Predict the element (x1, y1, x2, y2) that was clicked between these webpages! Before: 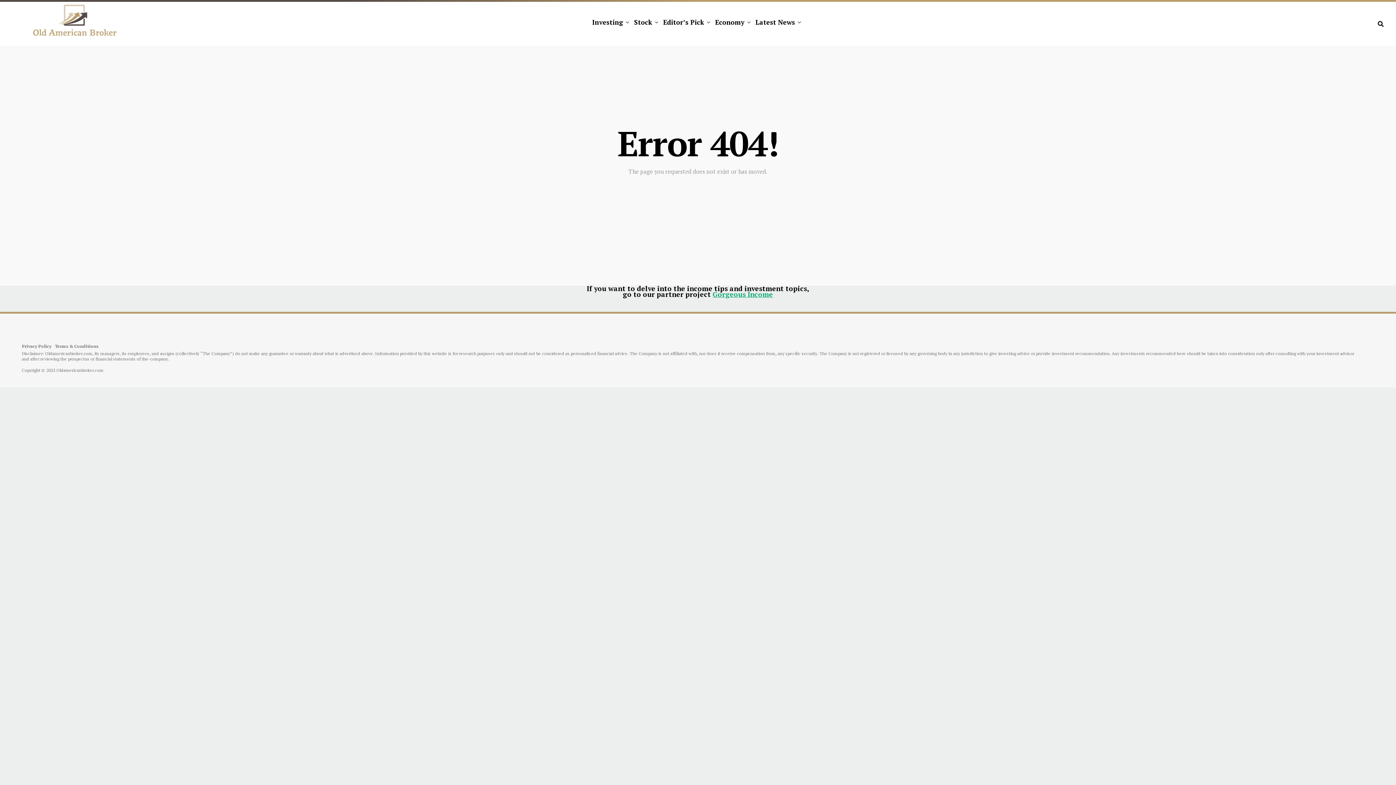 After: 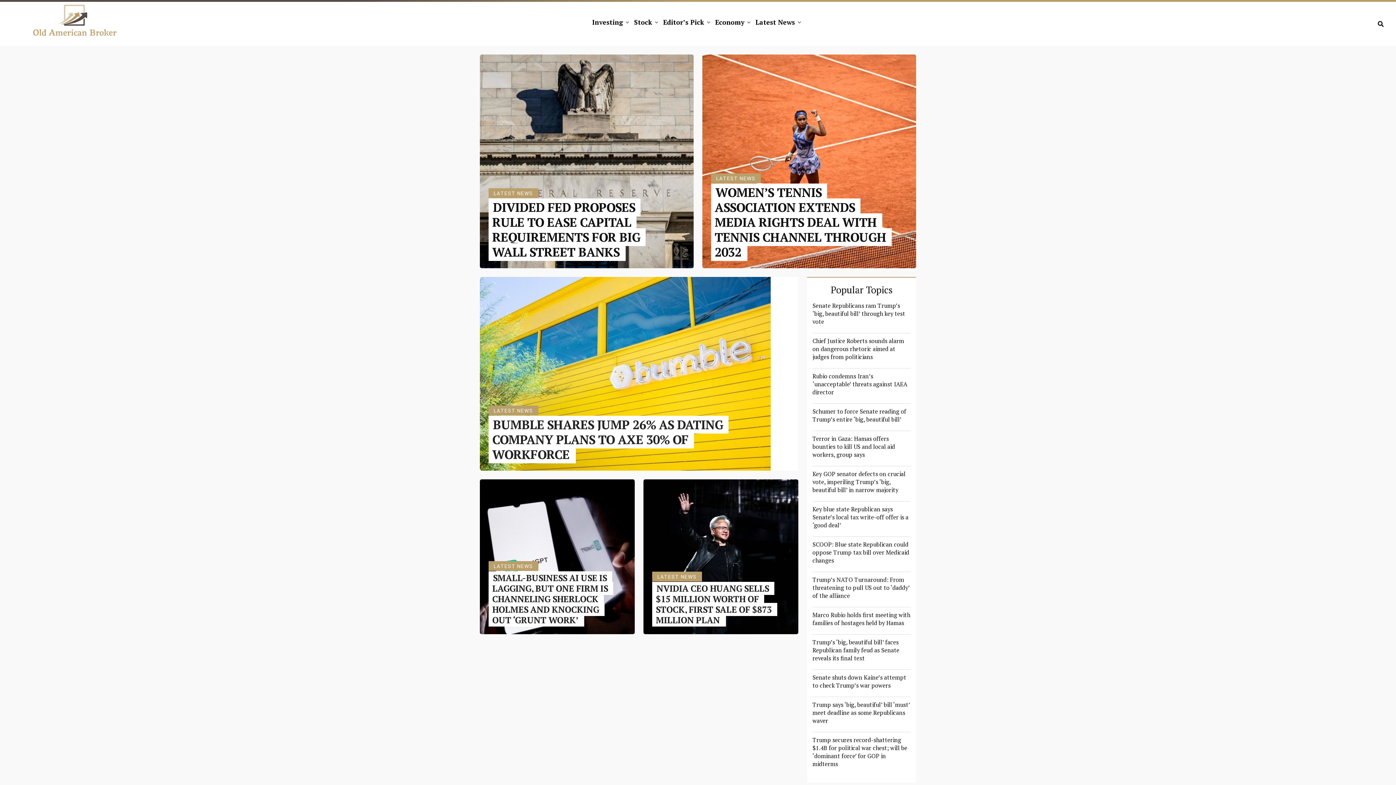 Action: label: Latest News bbox: (755, 8, 798, 36)